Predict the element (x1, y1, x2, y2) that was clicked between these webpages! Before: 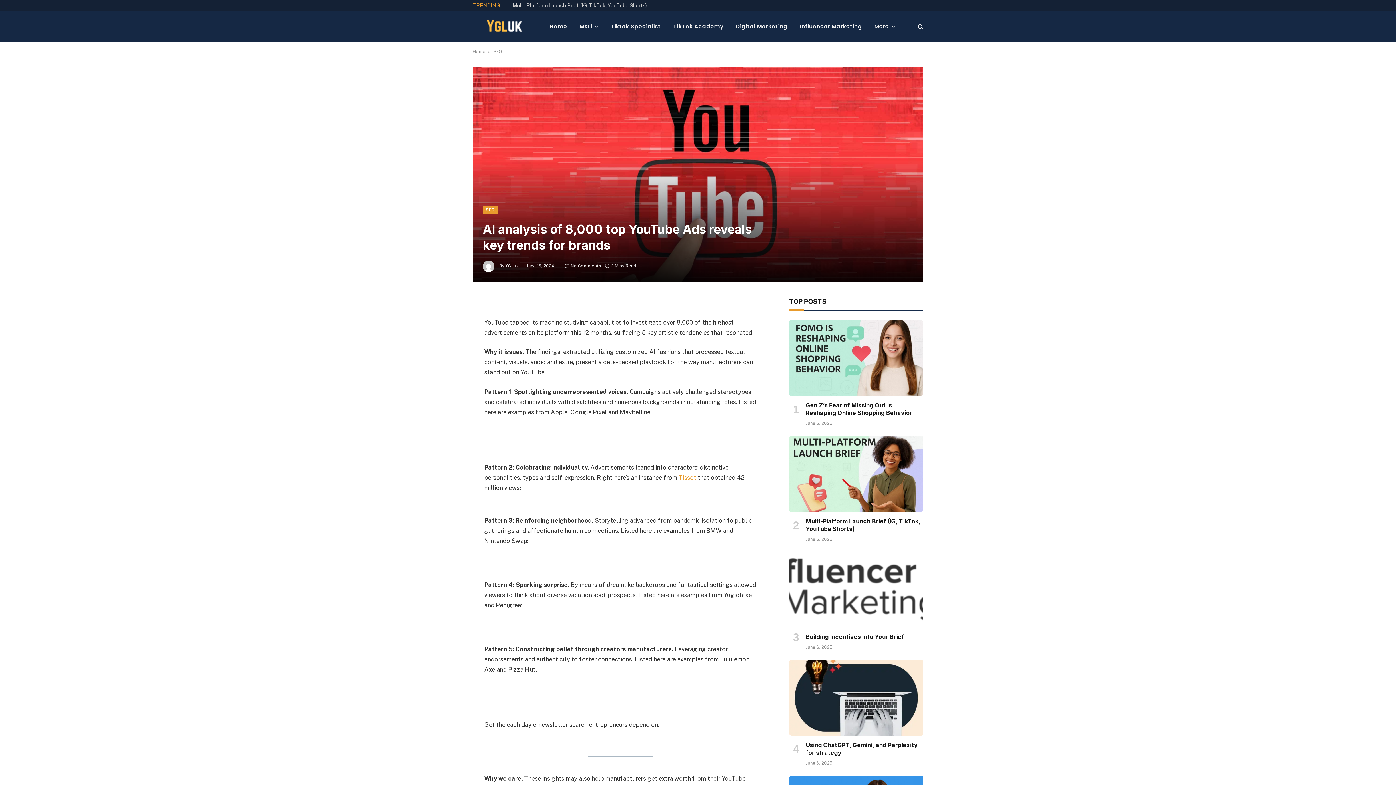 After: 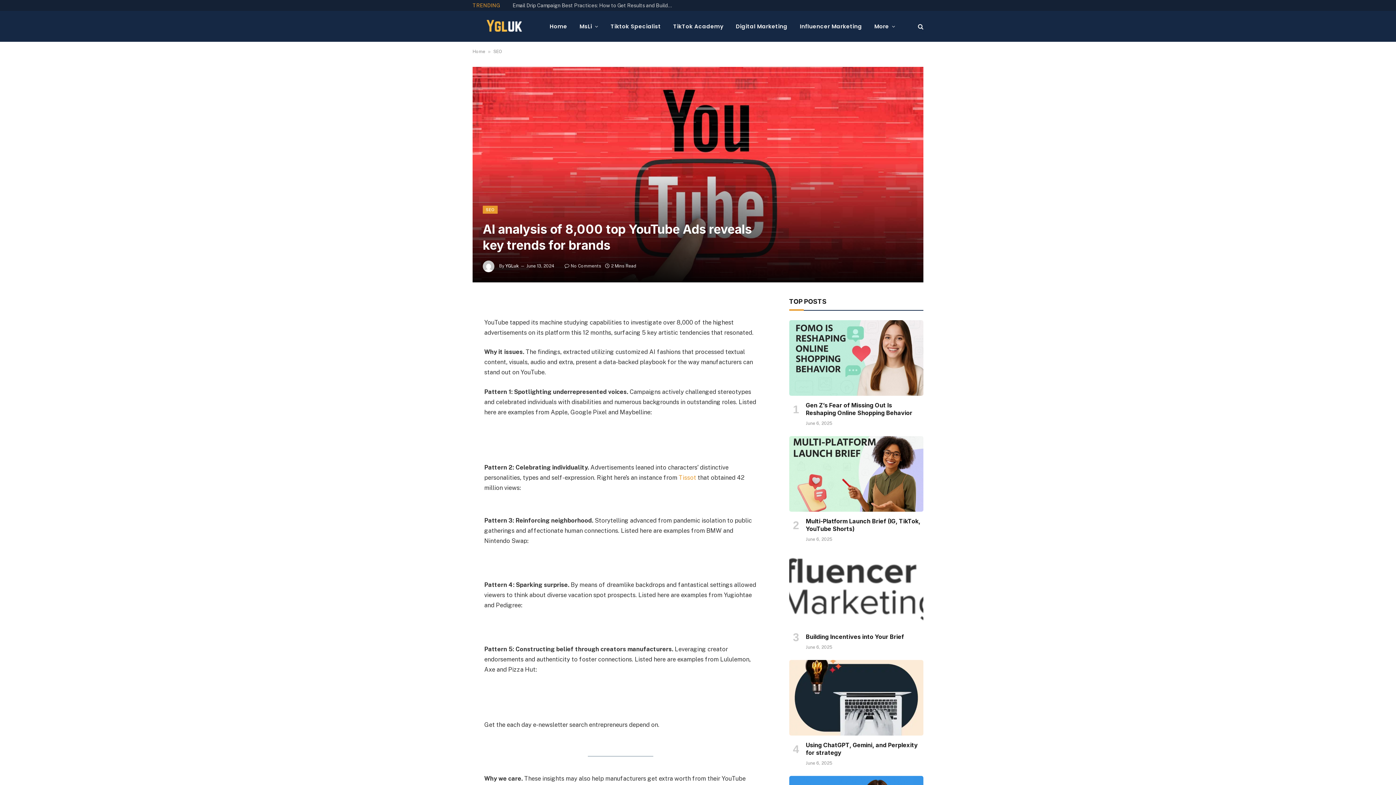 Action: bbox: (440, 333, 454, 347)